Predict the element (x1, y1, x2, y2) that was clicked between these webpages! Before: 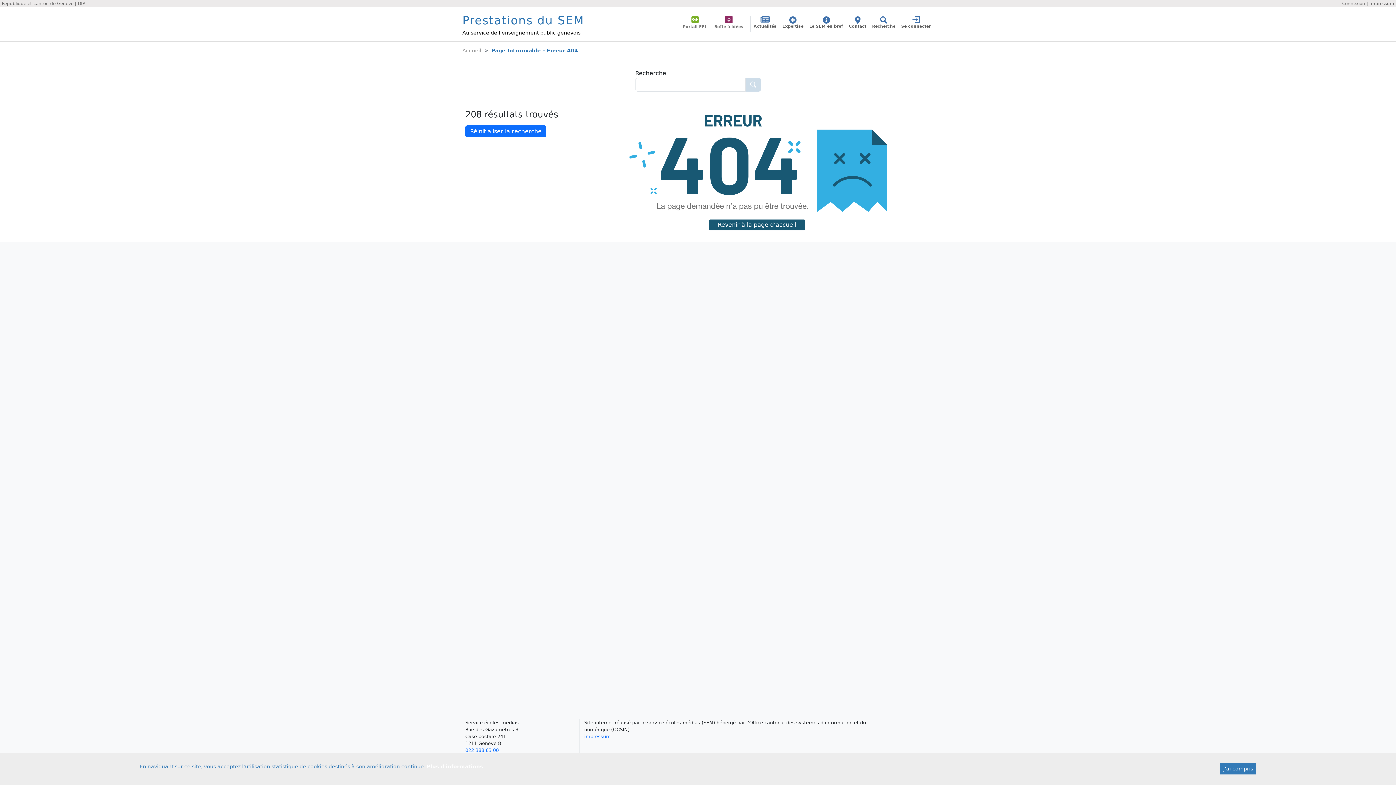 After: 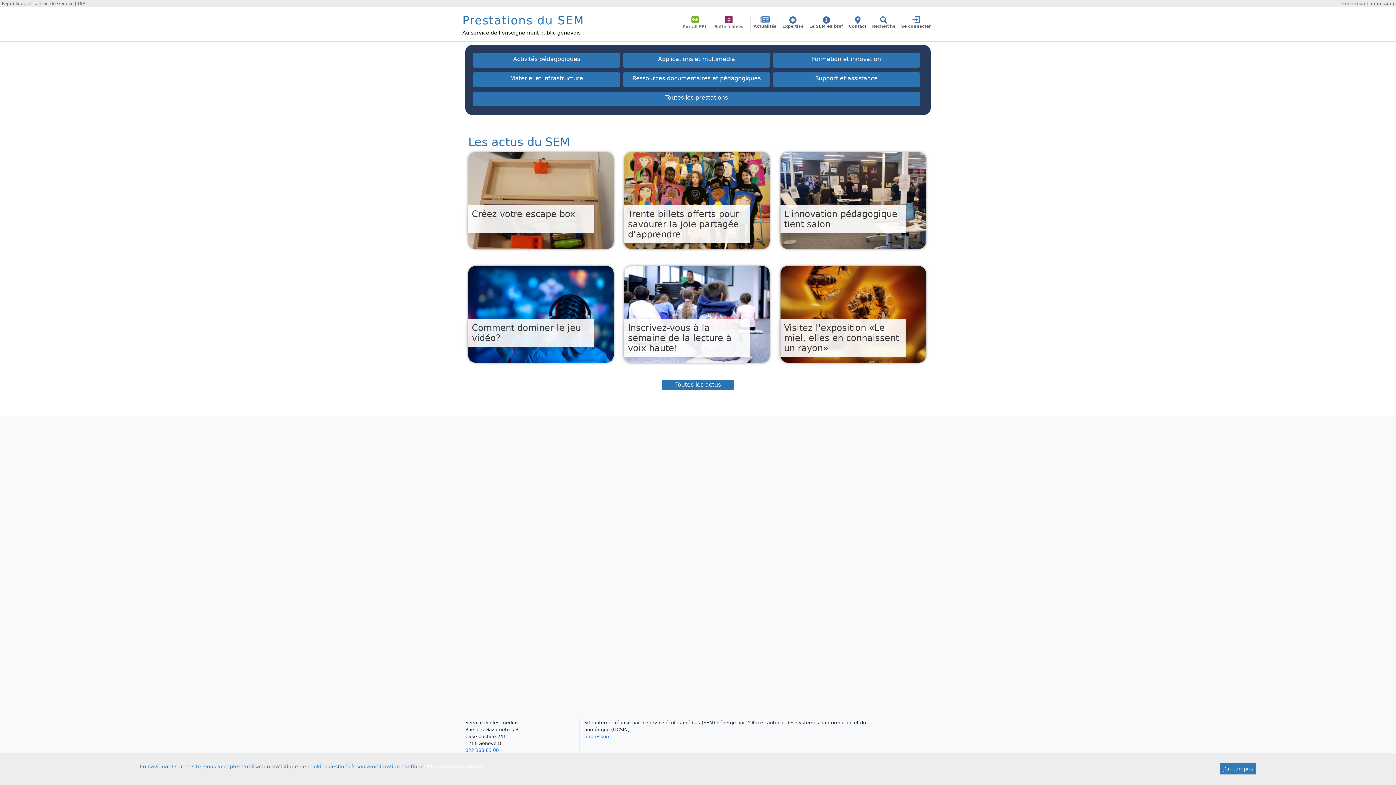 Action: bbox: (462, 13, 584, 26) label: Prestations du SEM